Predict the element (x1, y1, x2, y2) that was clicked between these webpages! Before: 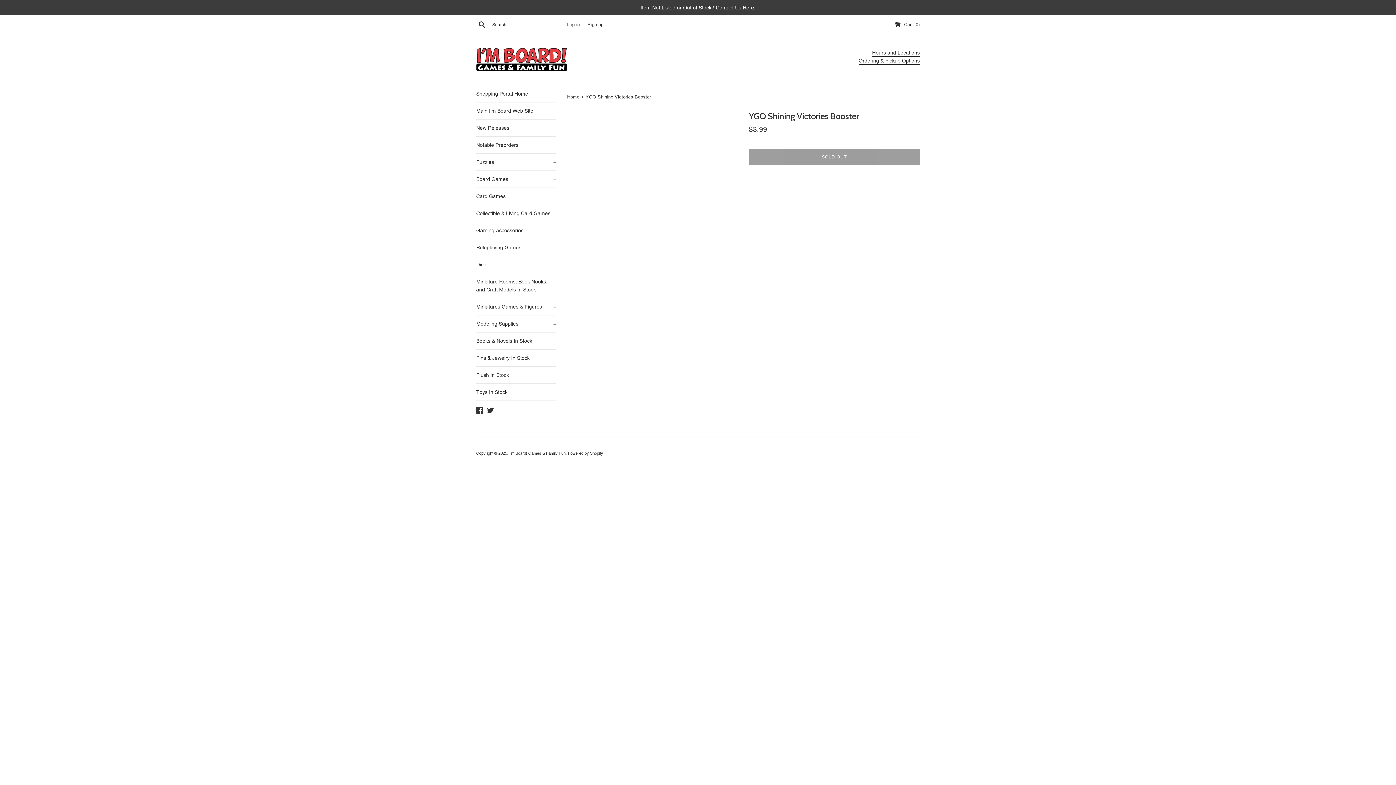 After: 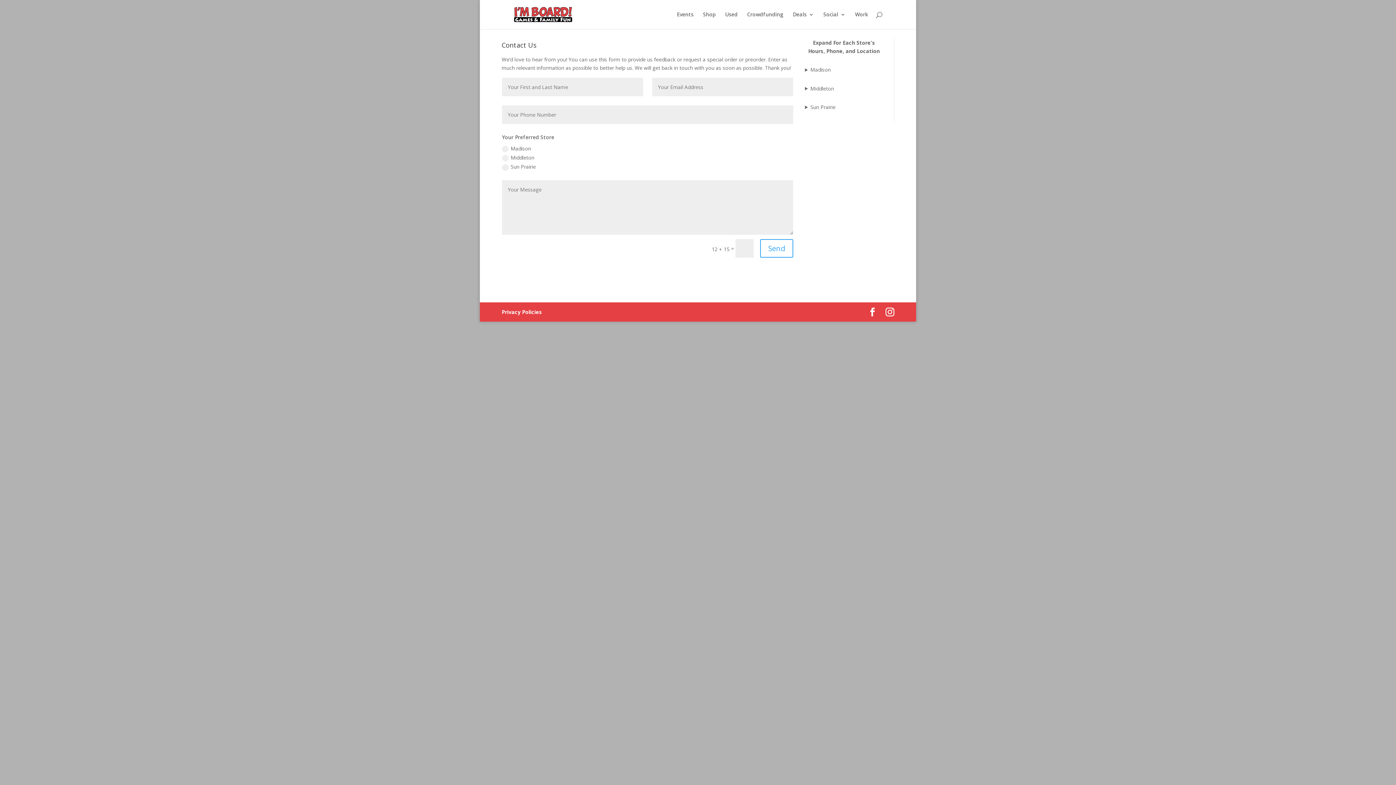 Action: label: Item Not Listed or Out of Stock? Contact Us Here. bbox: (0, 0, 1396, 15)